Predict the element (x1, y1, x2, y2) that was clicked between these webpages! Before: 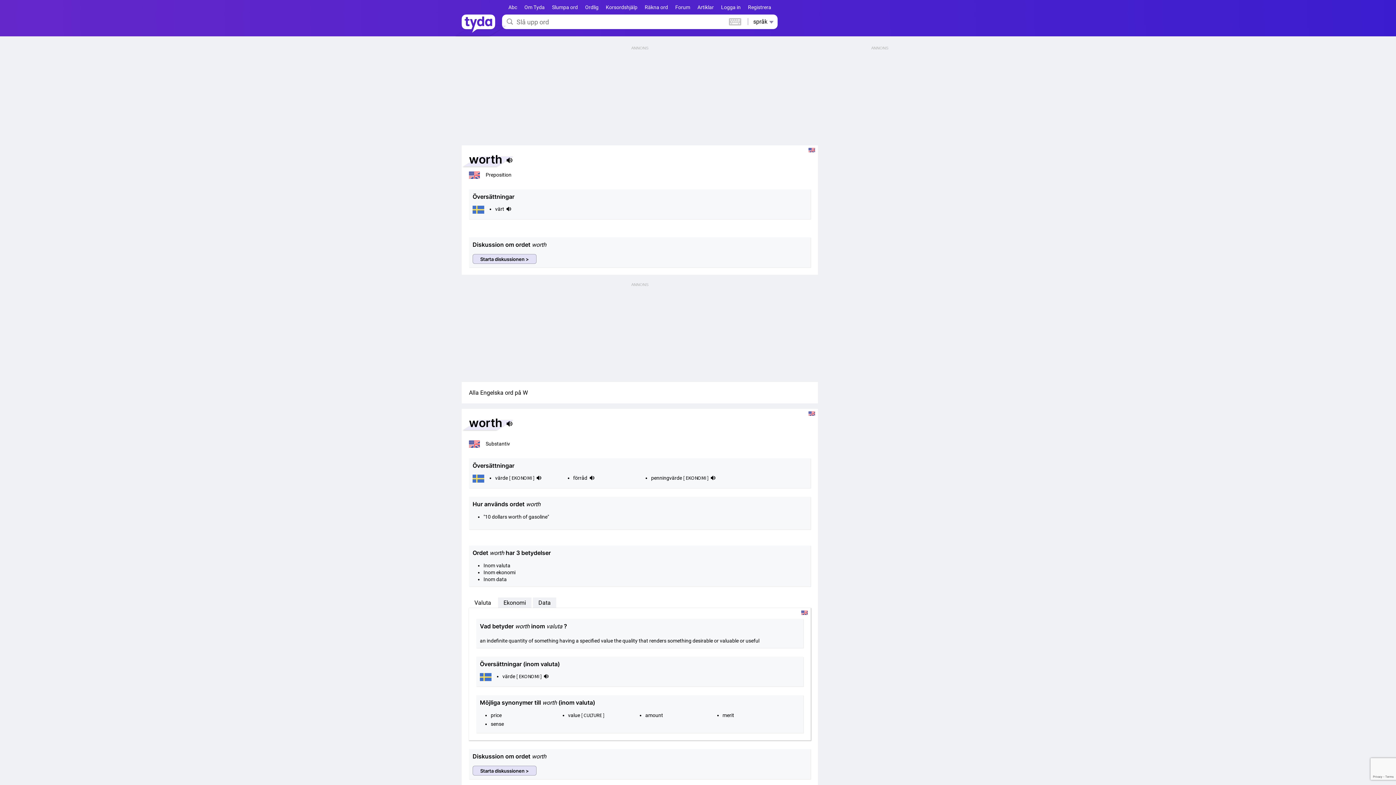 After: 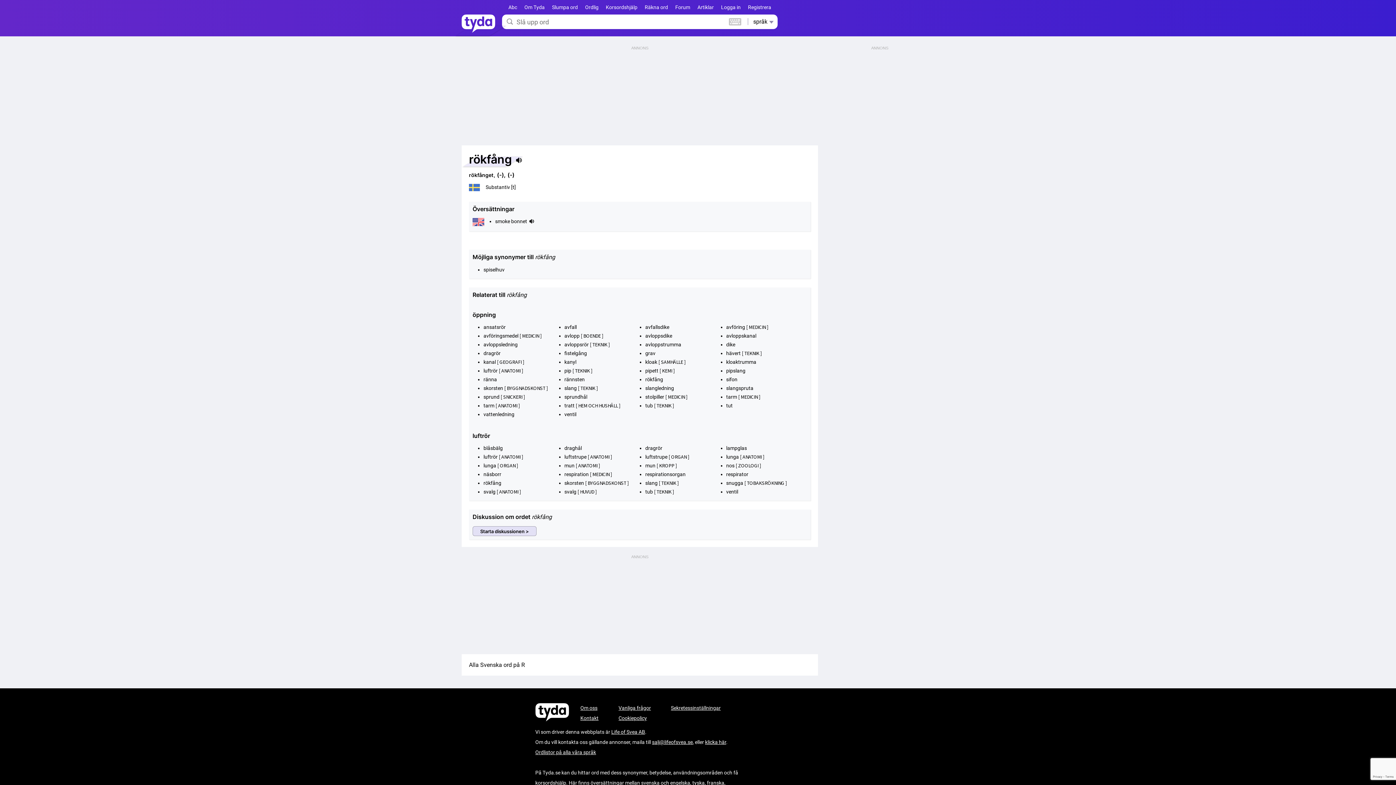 Action: label: Slumpa ord bbox: (552, 4, 578, 10)